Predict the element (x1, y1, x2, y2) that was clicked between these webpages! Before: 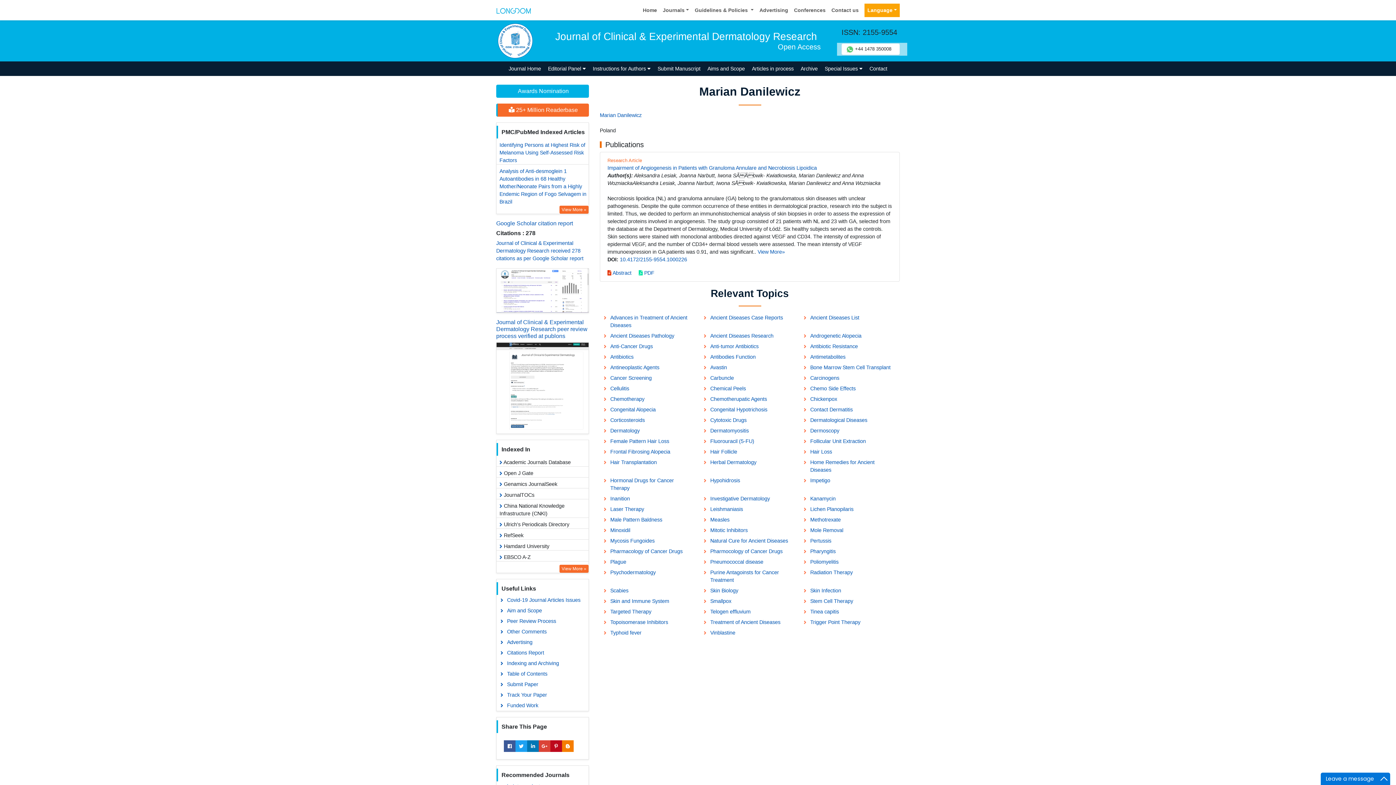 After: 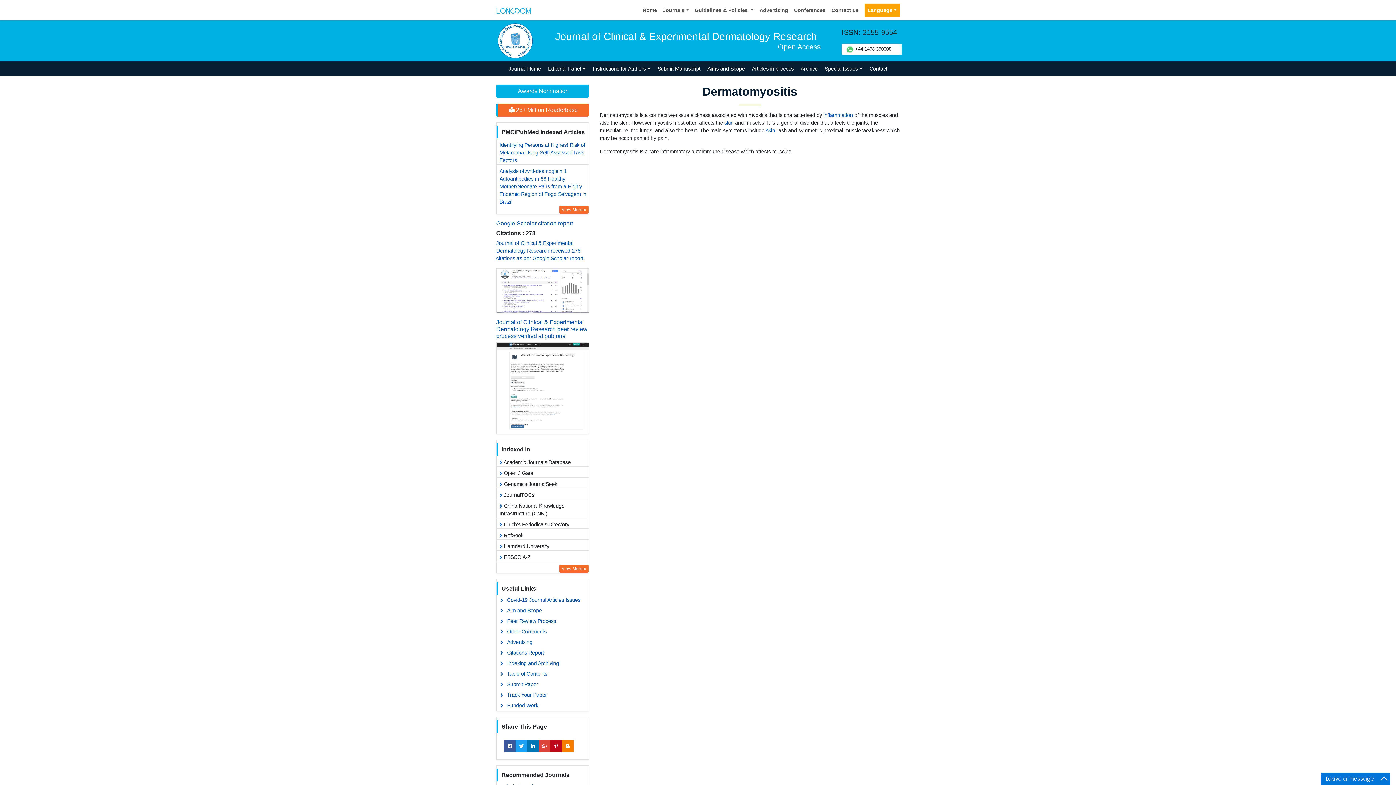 Action: bbox: (699, 425, 799, 436) label: Dermatomyositis